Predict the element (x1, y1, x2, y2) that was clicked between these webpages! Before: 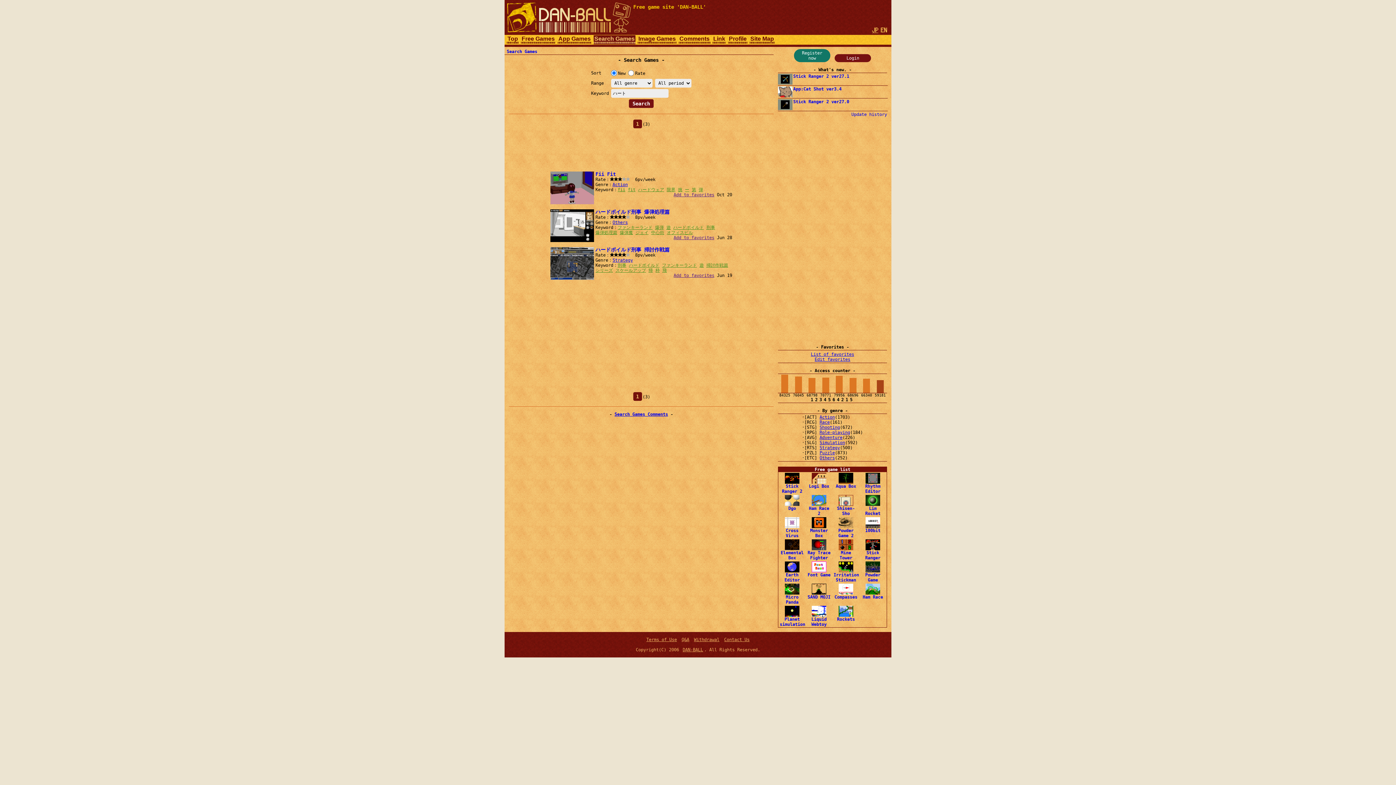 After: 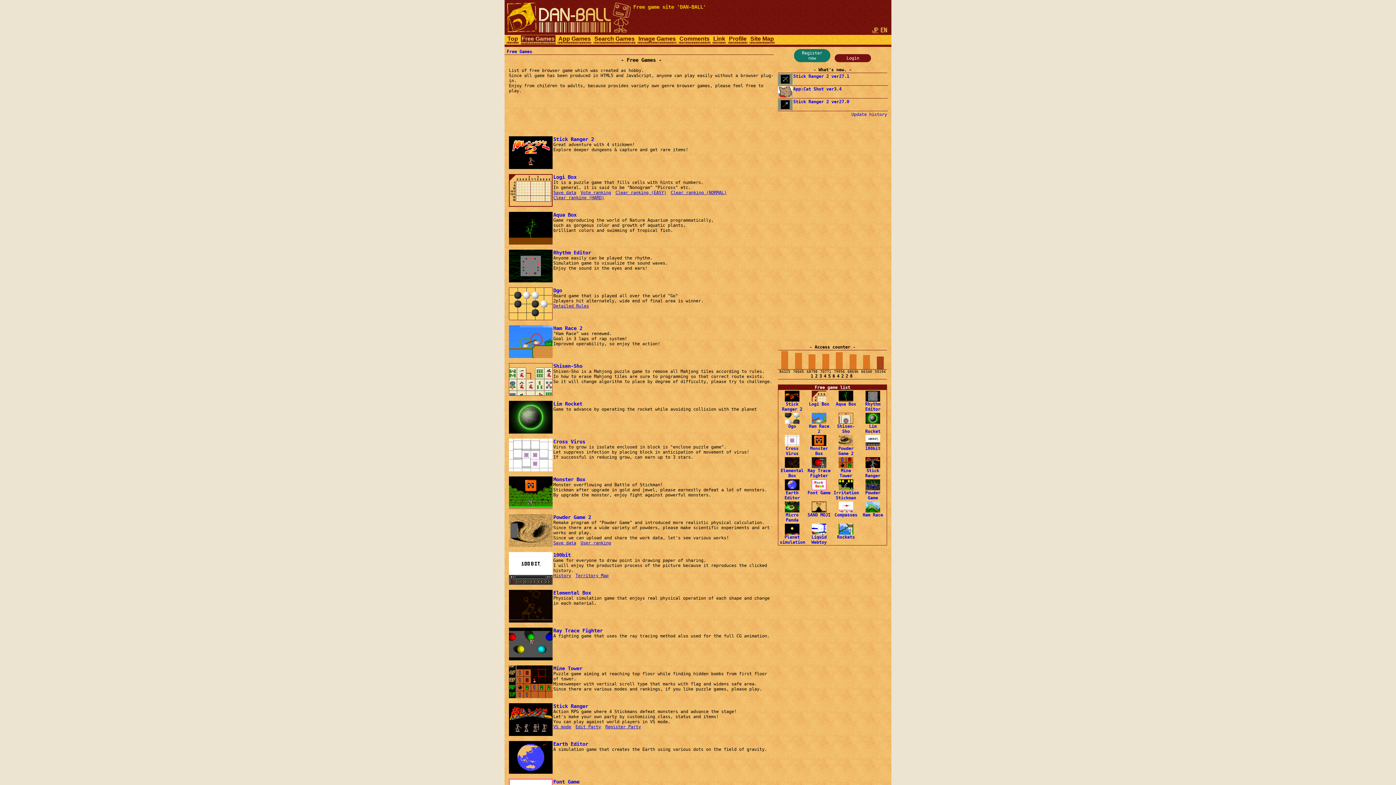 Action: label: Free Games bbox: (521, 34, 555, 44)